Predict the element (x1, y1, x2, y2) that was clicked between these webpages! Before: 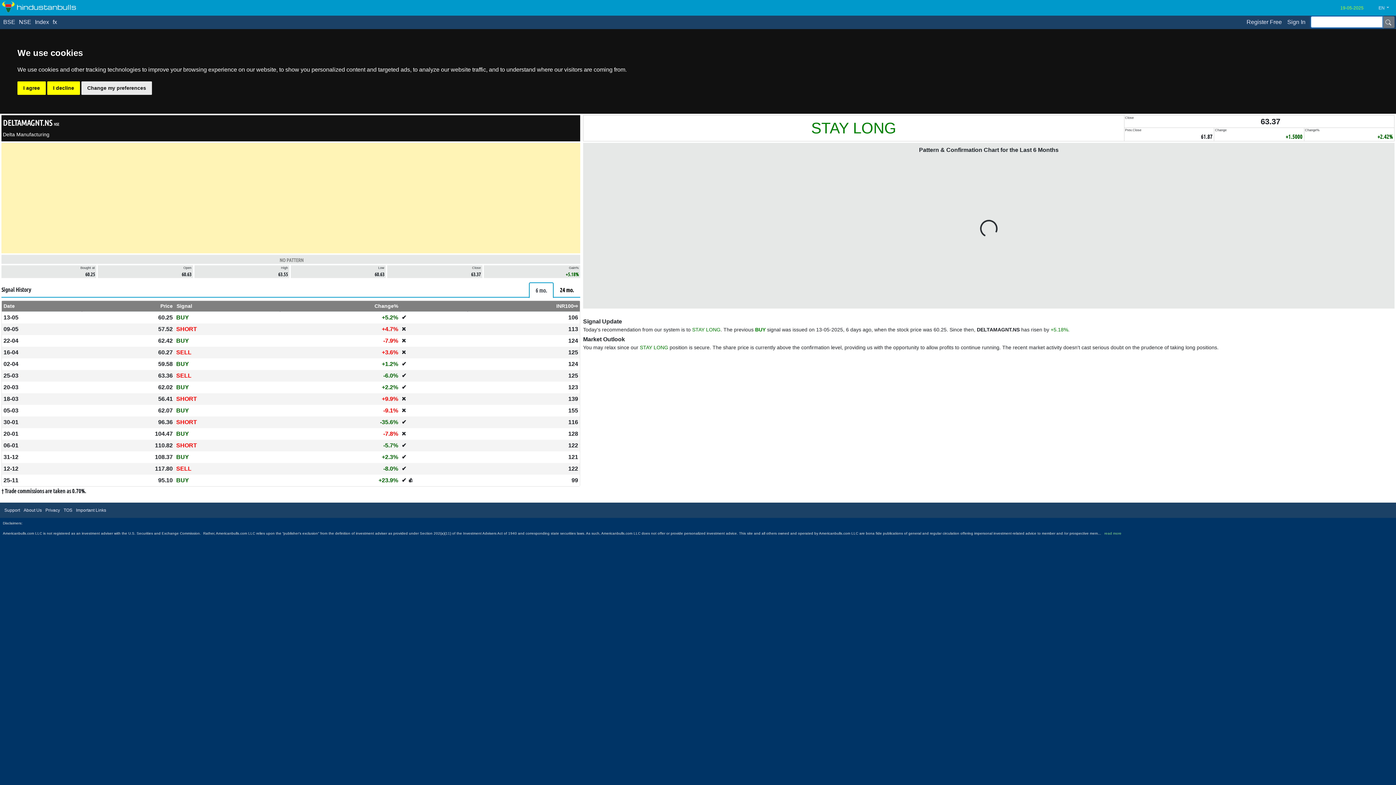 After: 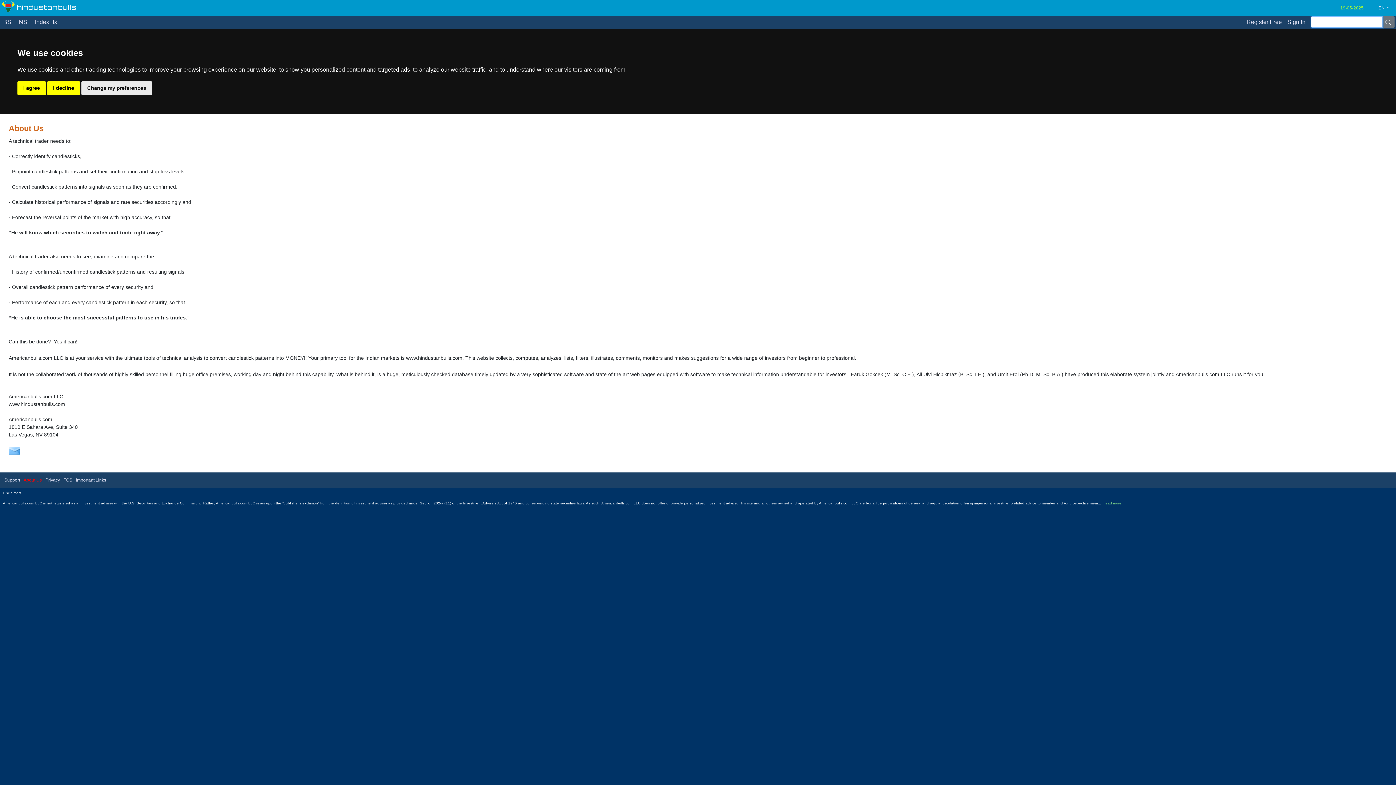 Action: label: About Us bbox: (20, 504, 42, 516)